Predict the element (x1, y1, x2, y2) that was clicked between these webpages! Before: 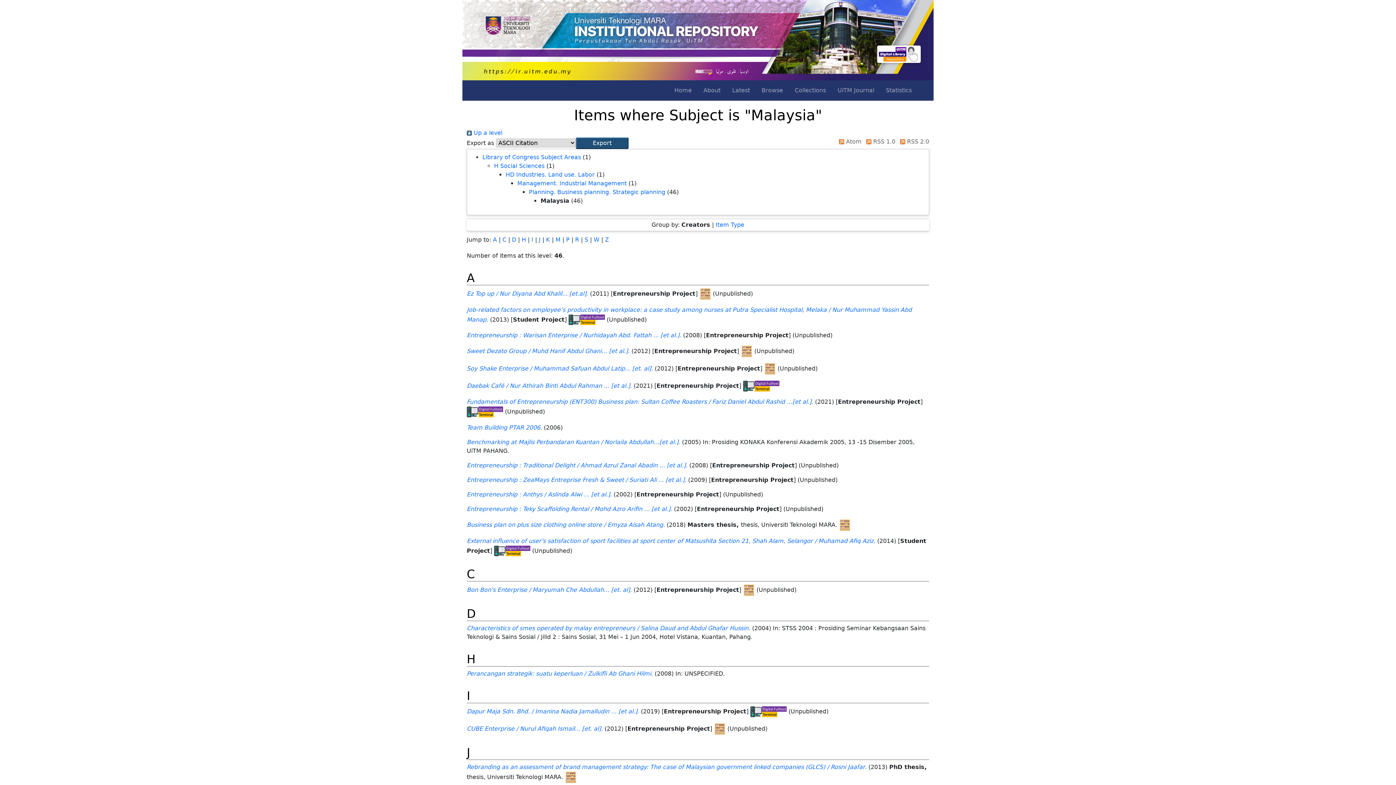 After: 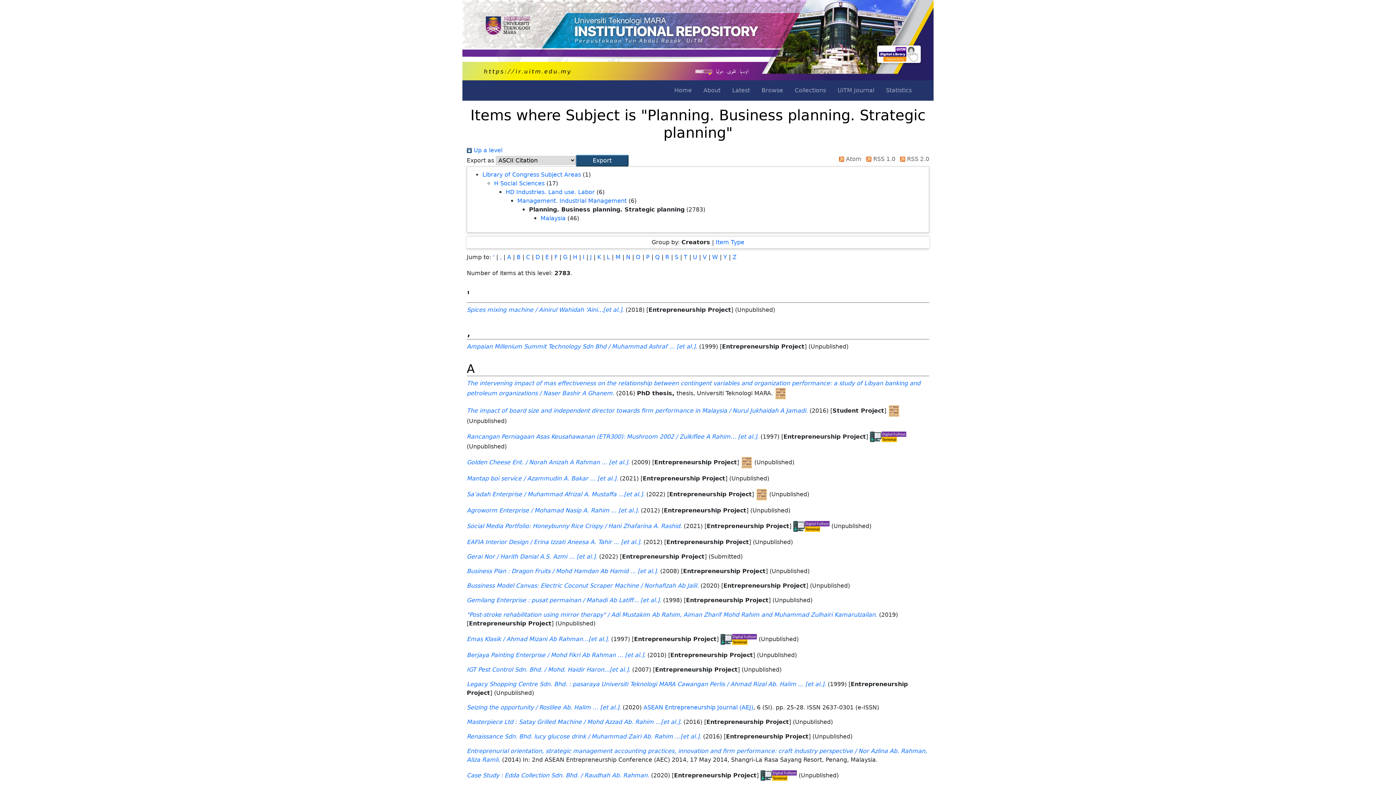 Action: bbox: (529, 188, 665, 195) label: Planning. Business planning. Strategic planning